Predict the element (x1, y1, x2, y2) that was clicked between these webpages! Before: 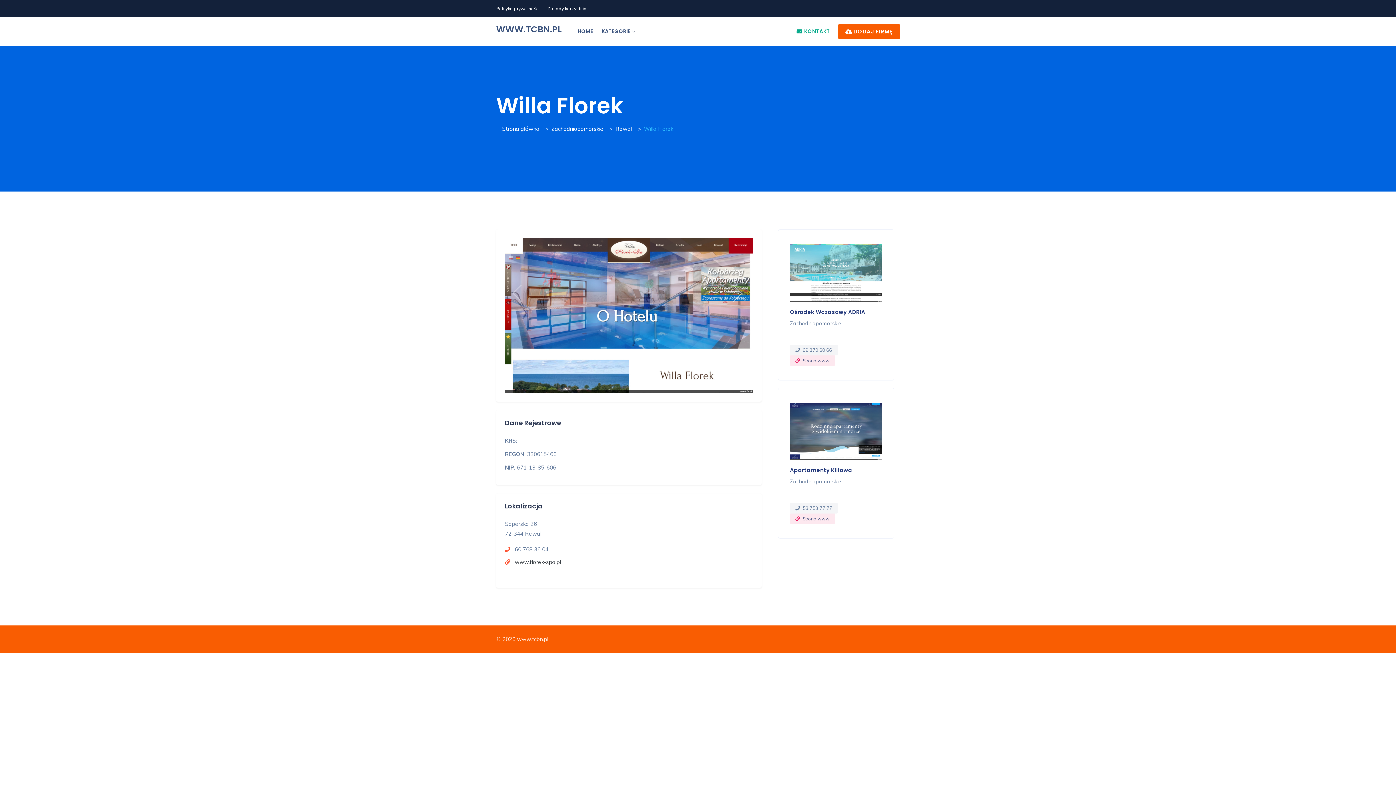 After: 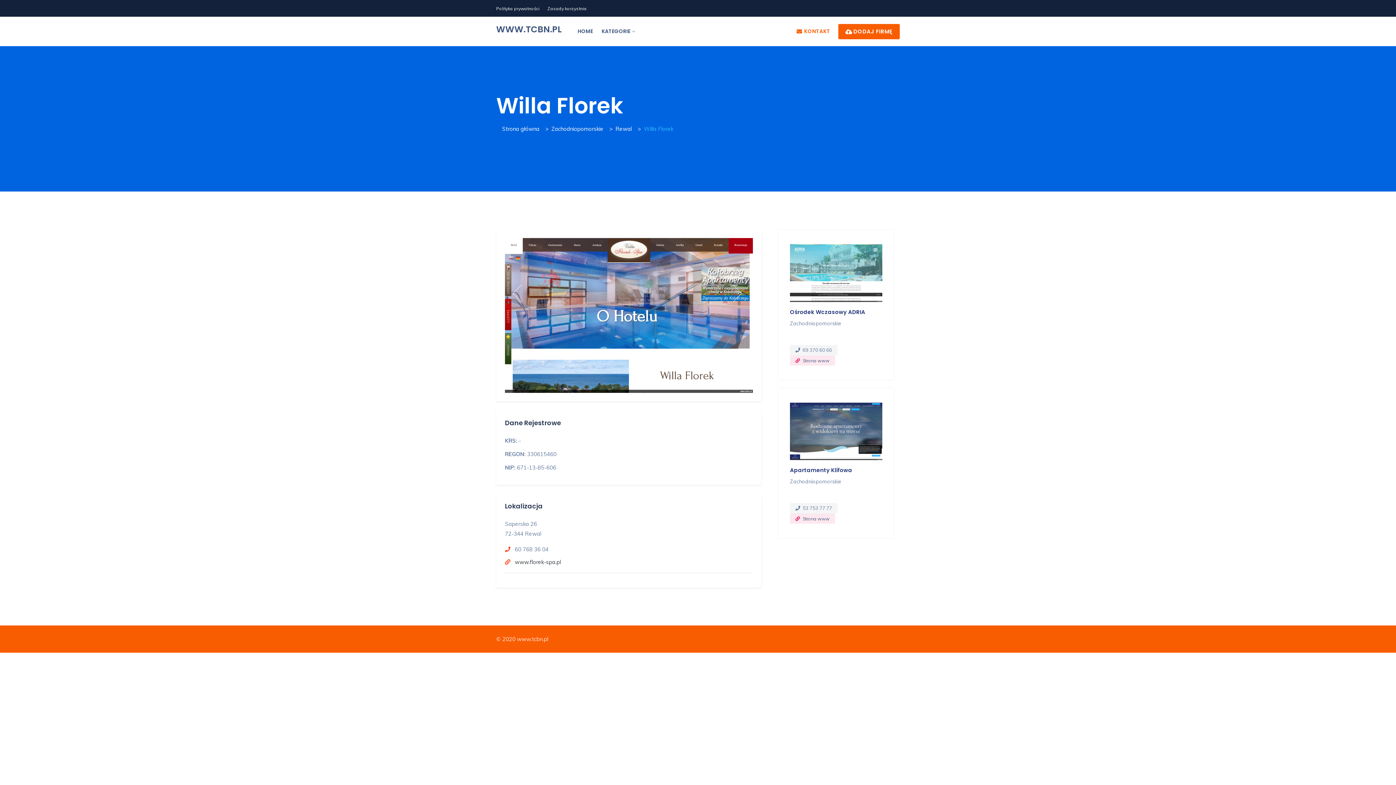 Action: bbox: (792, 16, 834, 46) label: KONTAKT